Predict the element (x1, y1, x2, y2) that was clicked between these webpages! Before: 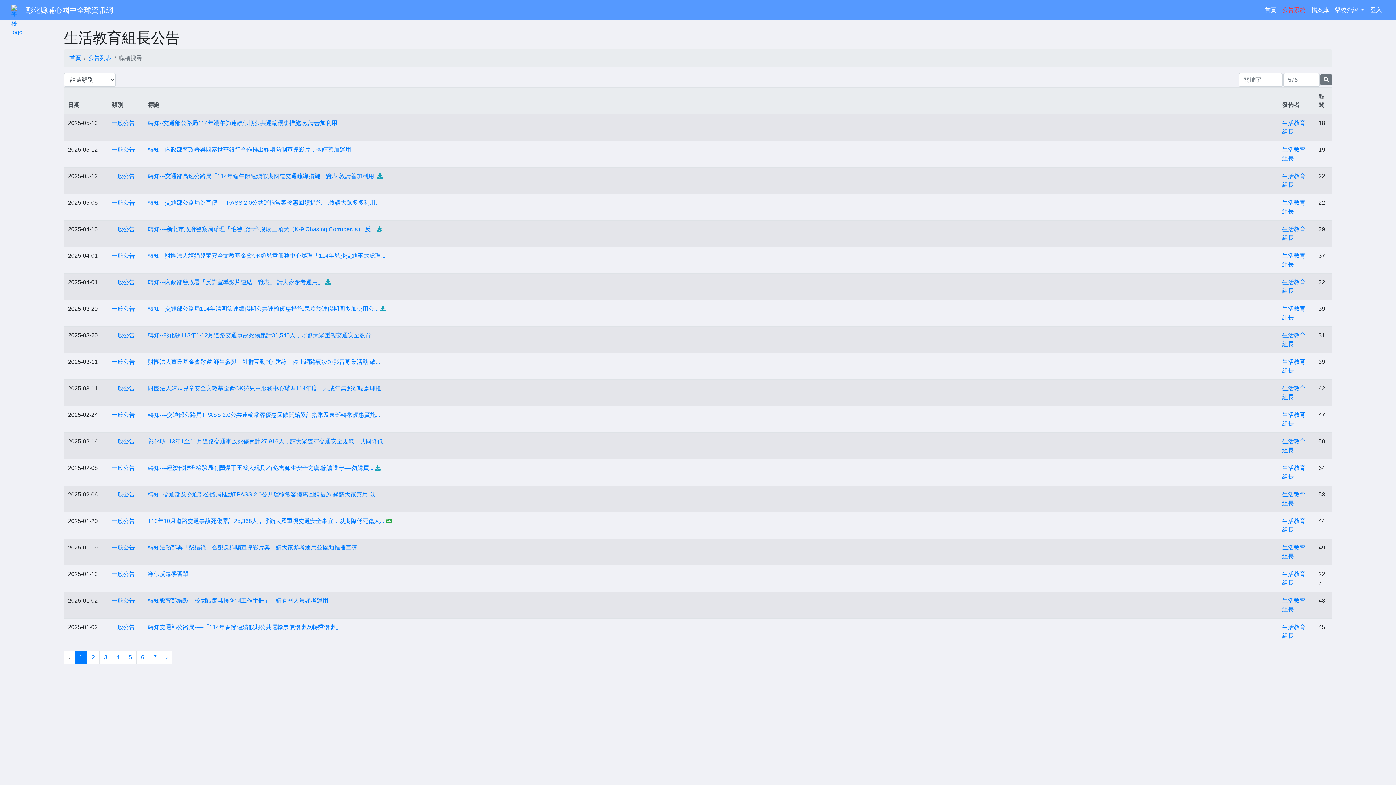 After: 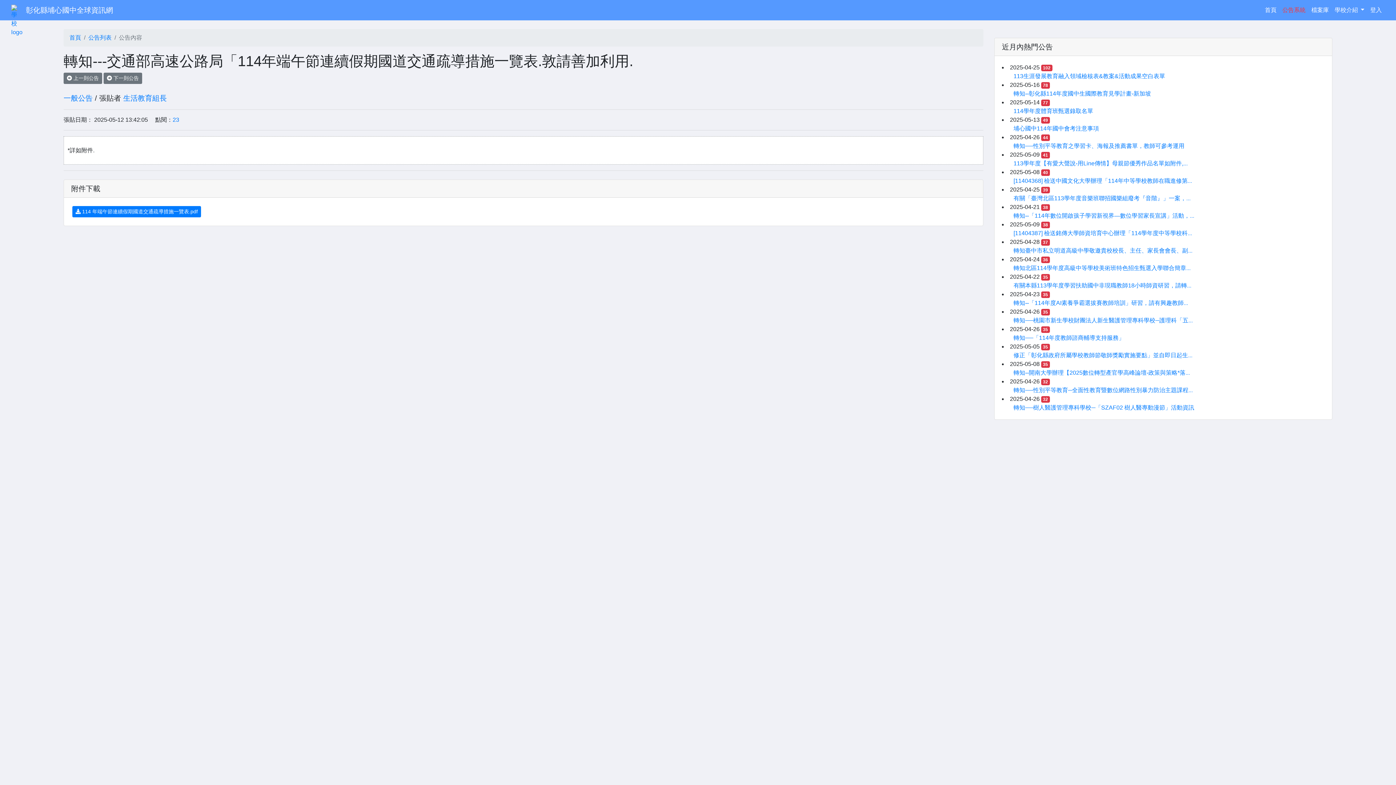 Action: label: 轉知---交通部高速公路局「114年端午節連續假期國道交通疏導措施一覽表.敦請善加利用. bbox: (148, 173, 375, 179)